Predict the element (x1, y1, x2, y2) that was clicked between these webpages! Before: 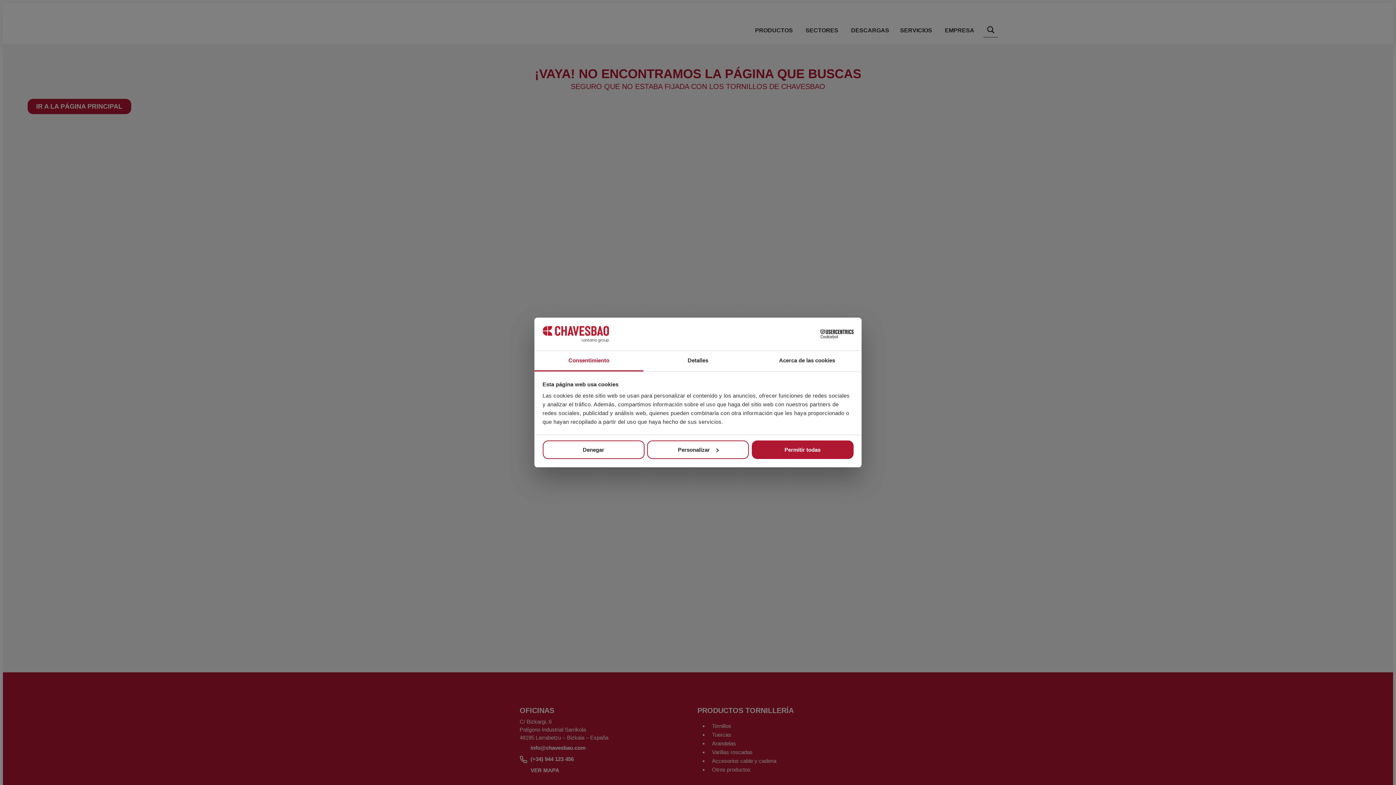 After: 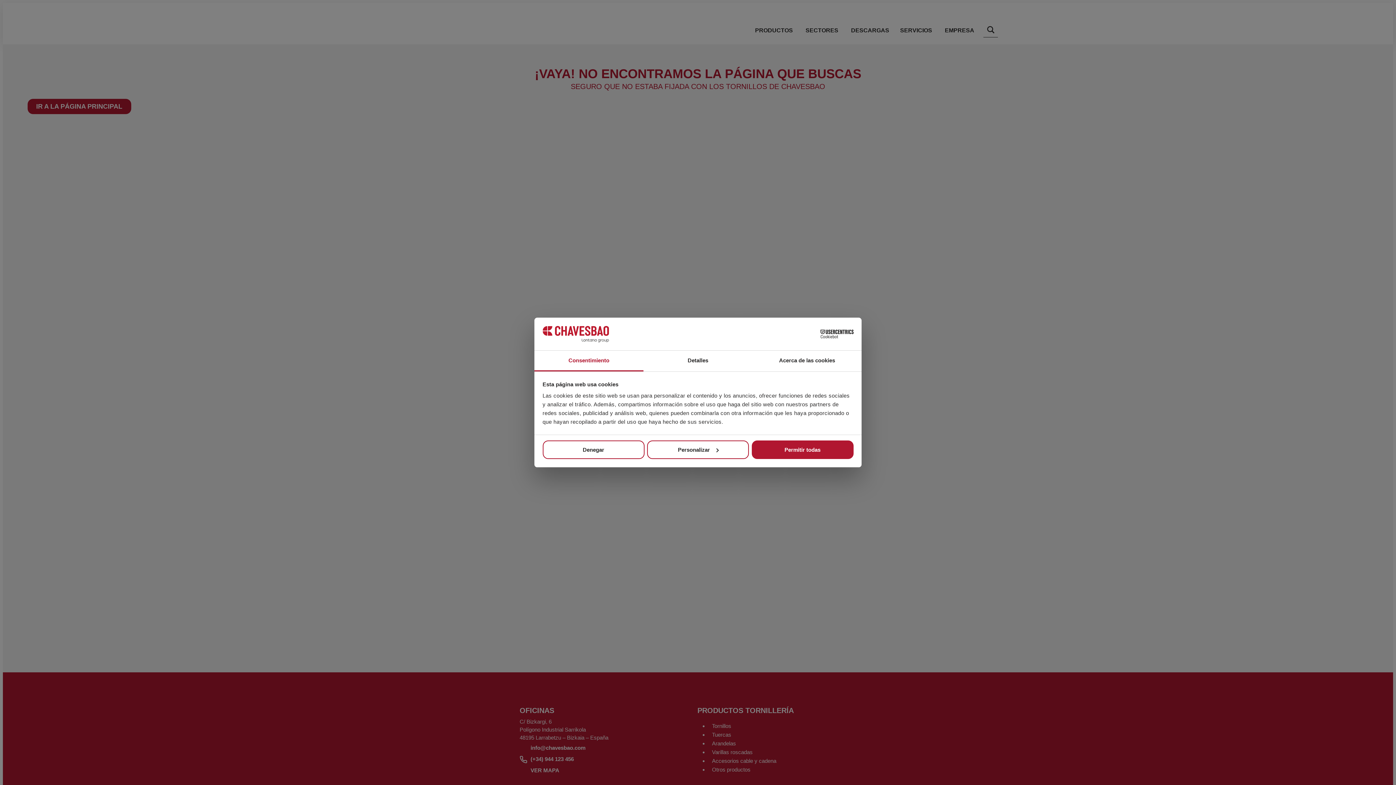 Action: label: Consentimiento bbox: (534, 350, 643, 371)